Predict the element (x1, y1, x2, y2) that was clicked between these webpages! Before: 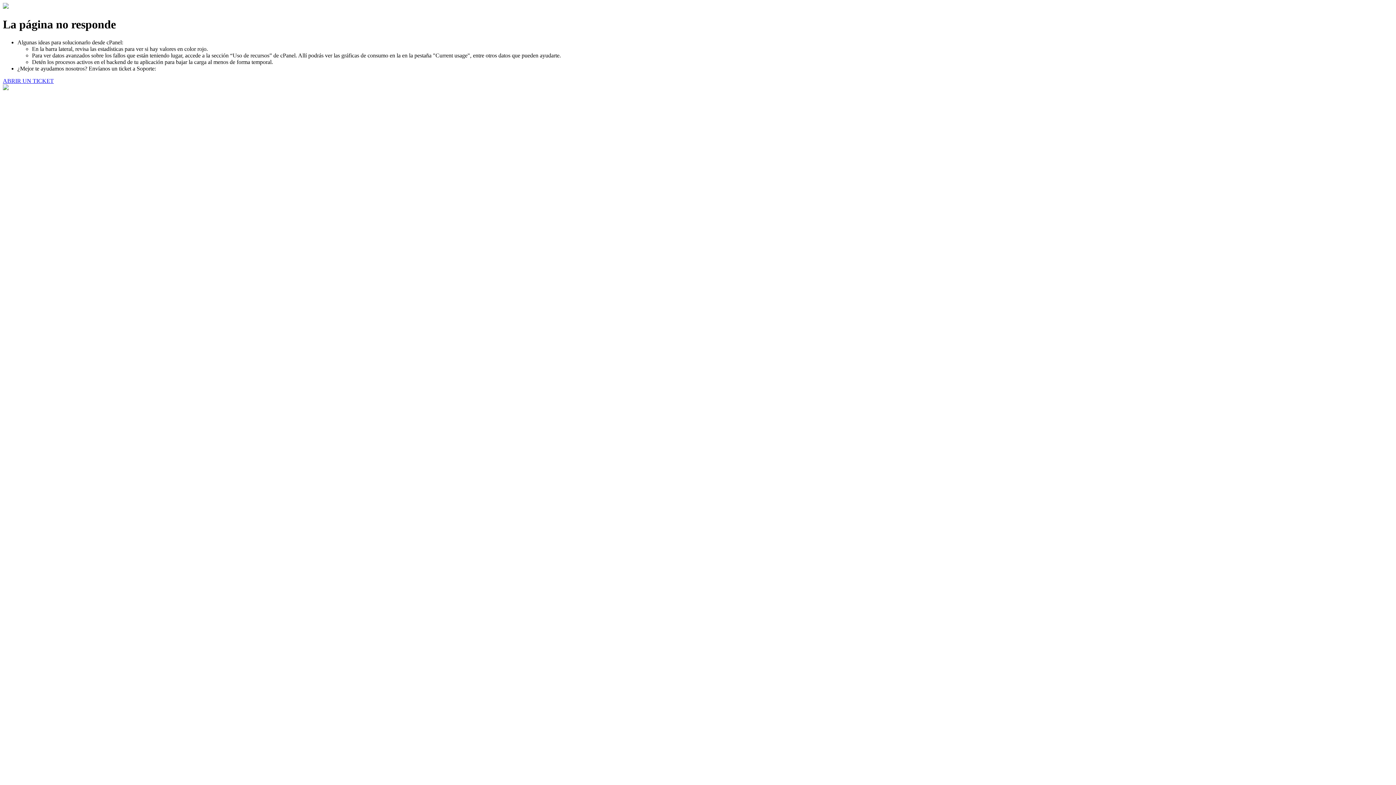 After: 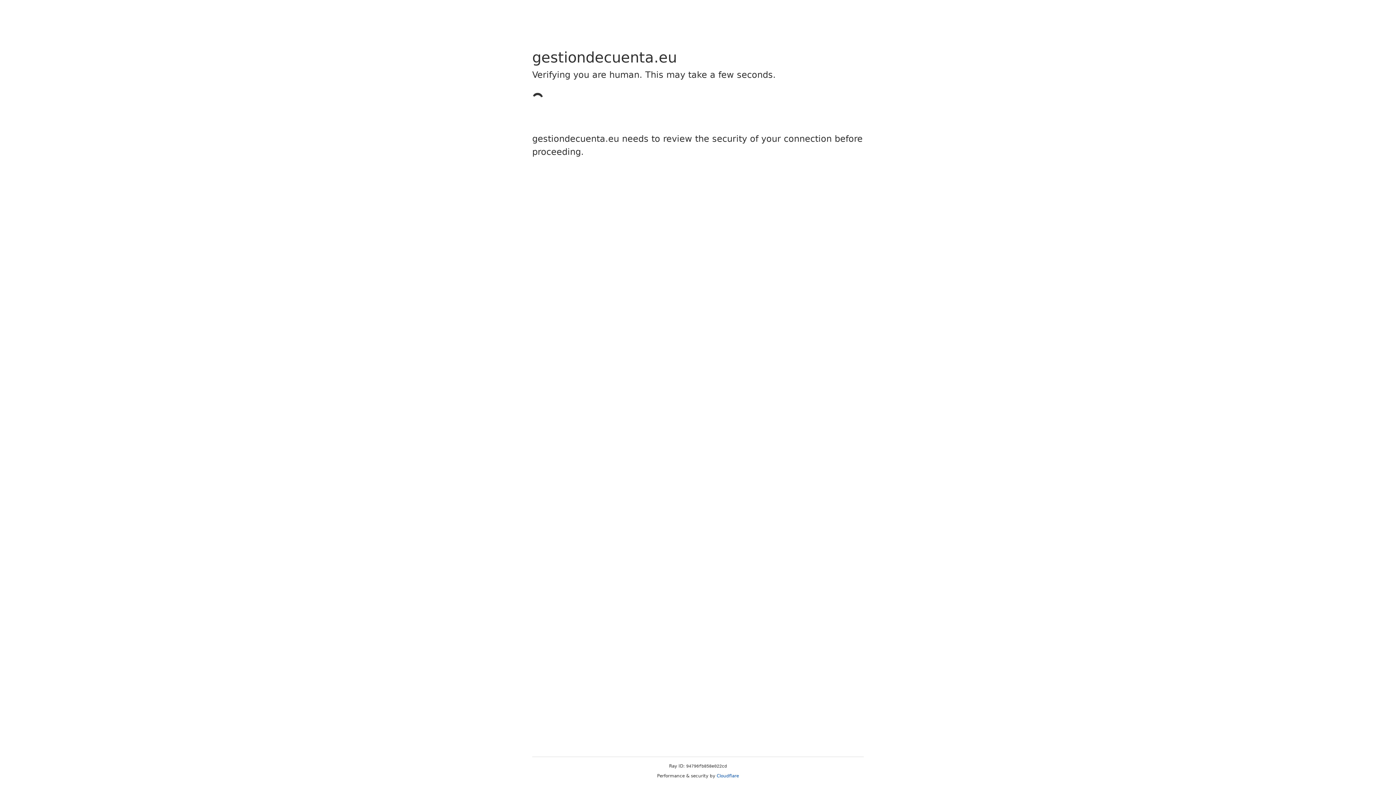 Action: bbox: (2, 77, 53, 83) label: ABRIR UN TICKET